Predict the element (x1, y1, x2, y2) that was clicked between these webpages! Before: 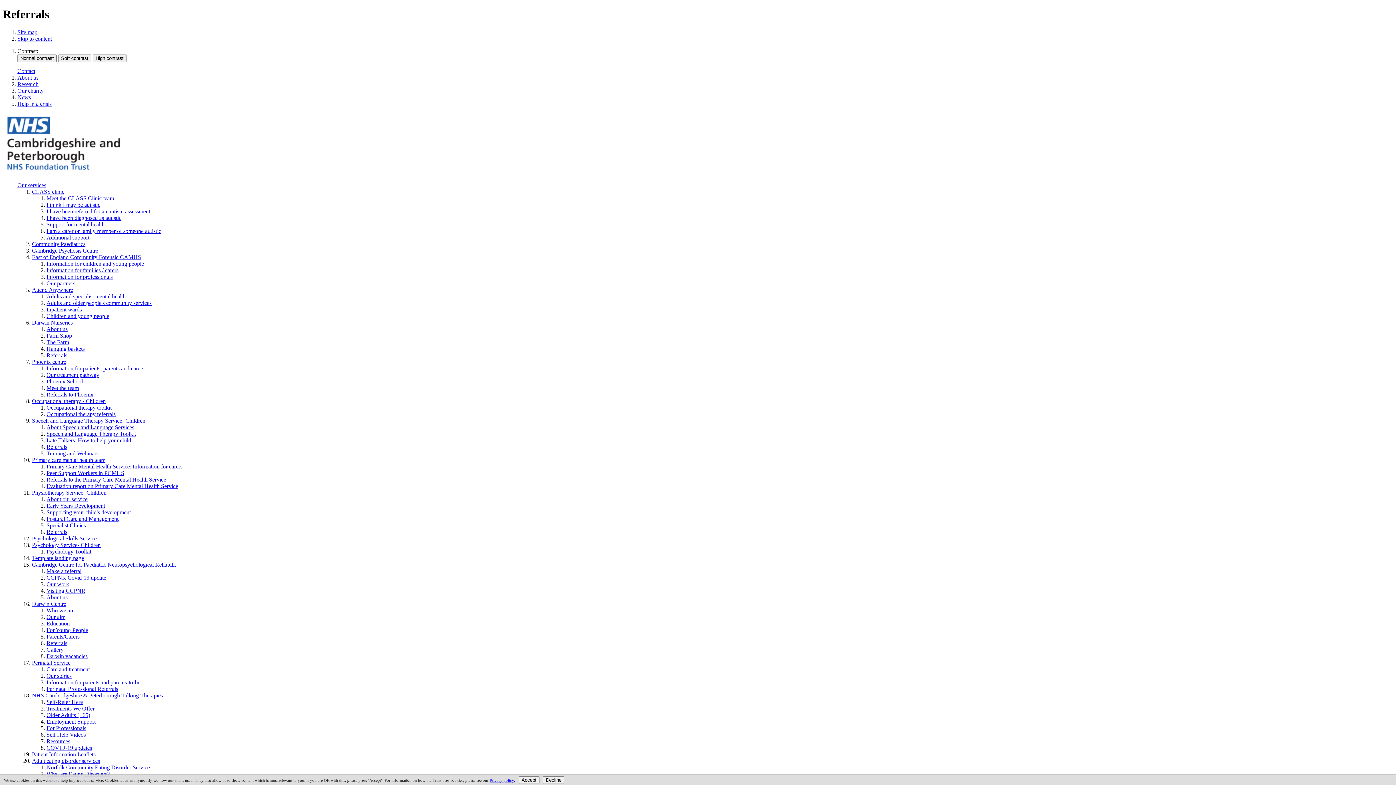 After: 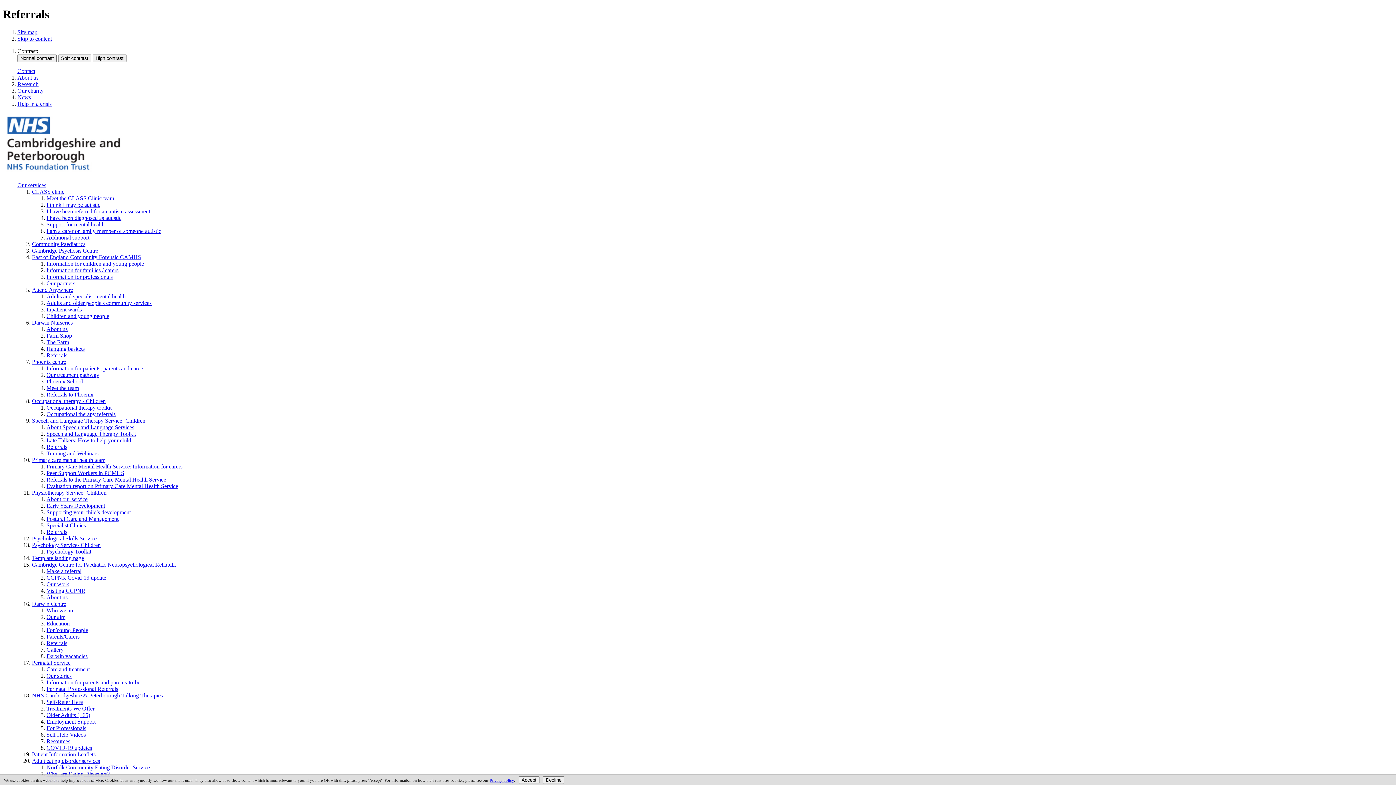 Action: bbox: (46, 529, 67, 535) label: Referrals